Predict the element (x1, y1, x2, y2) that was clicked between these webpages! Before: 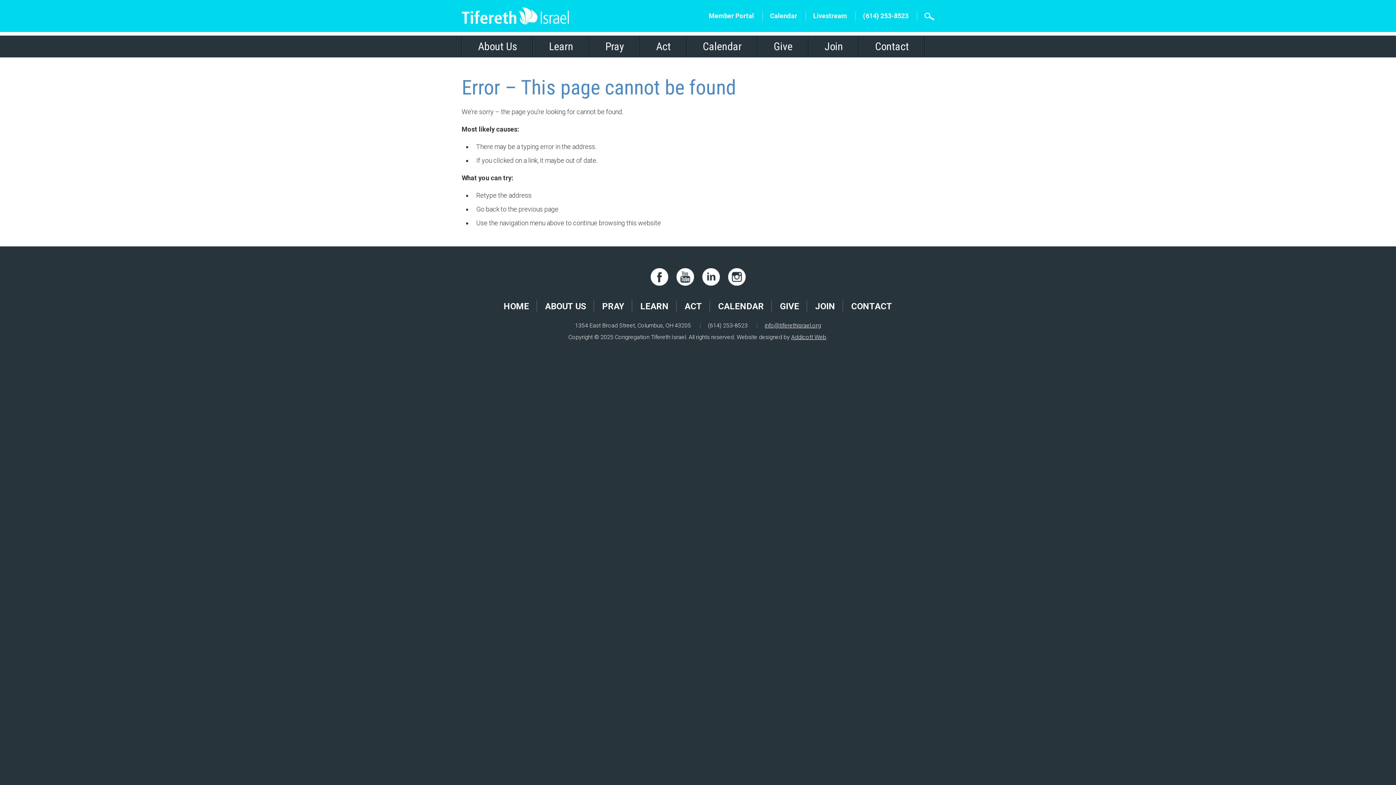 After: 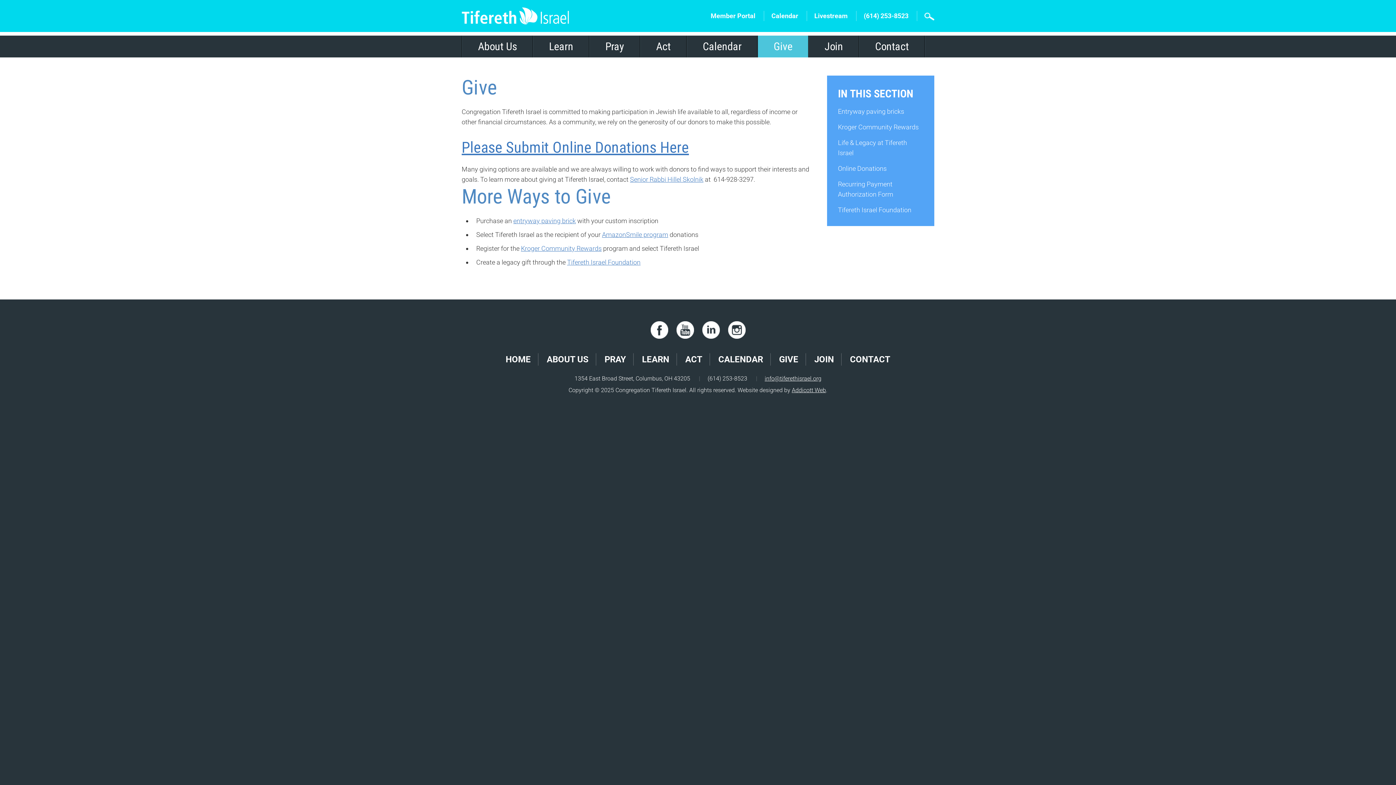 Action: bbox: (780, 301, 799, 311) label: GIVE